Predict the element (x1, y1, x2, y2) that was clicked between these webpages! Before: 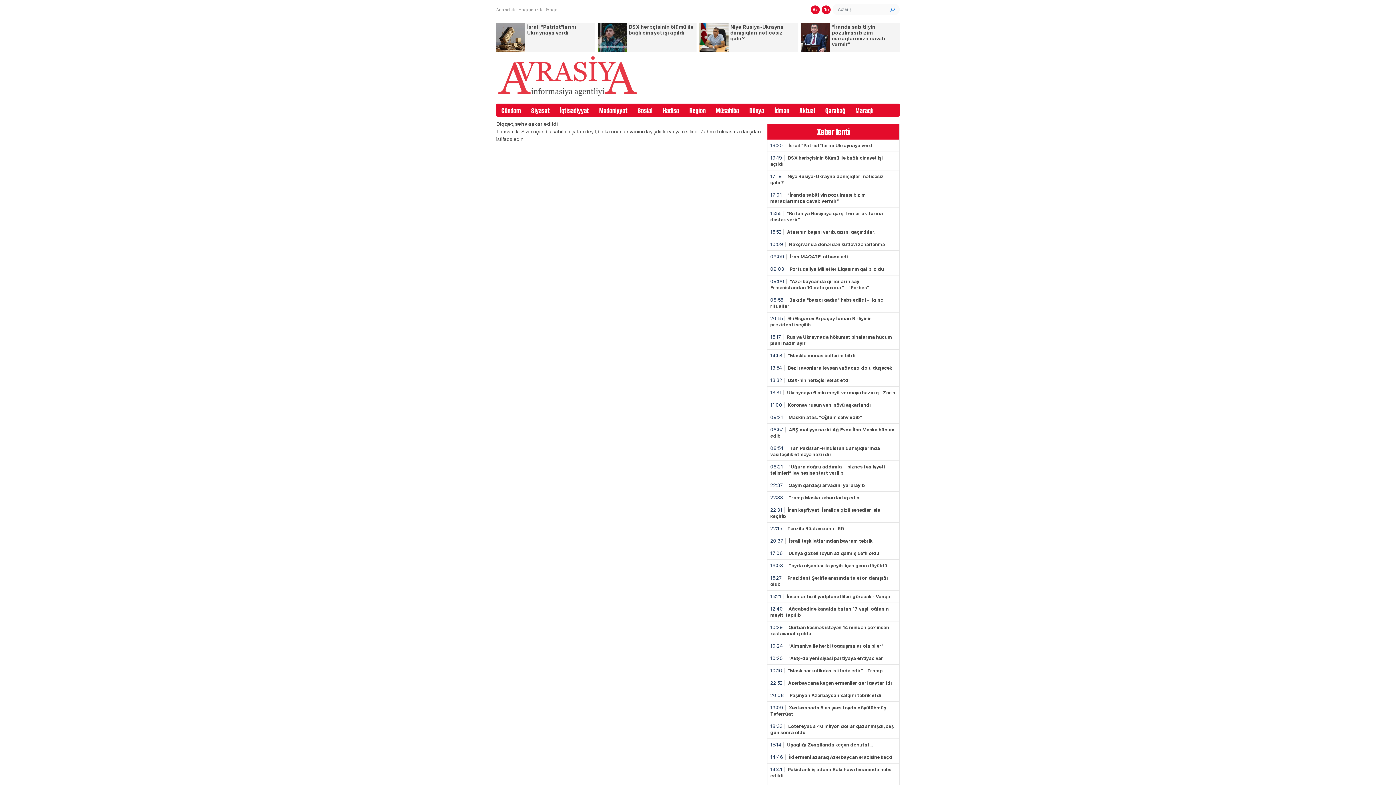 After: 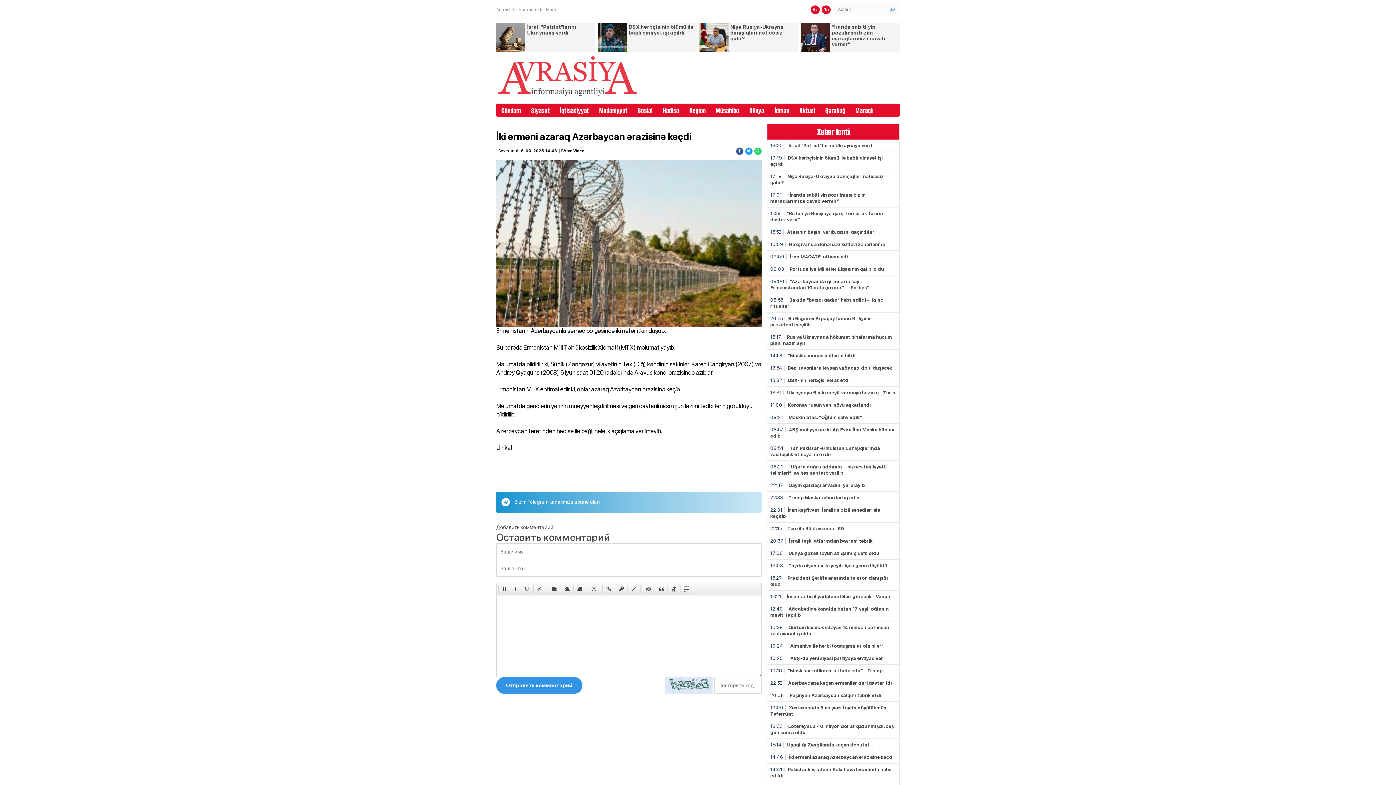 Action: bbox: (770, 754, 893, 760) label: 14:46 İki erməni azaraq Azərbaycan ərazisinə keçdi